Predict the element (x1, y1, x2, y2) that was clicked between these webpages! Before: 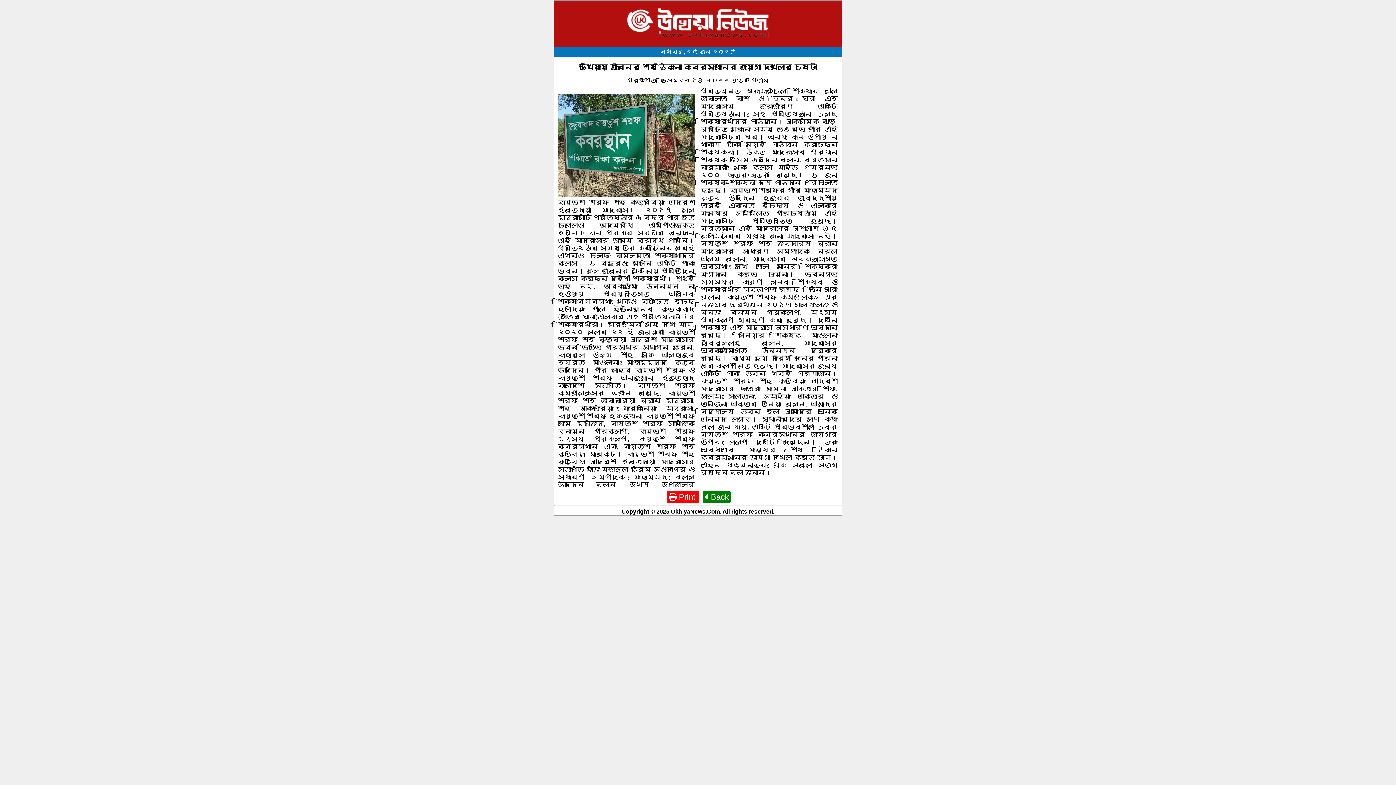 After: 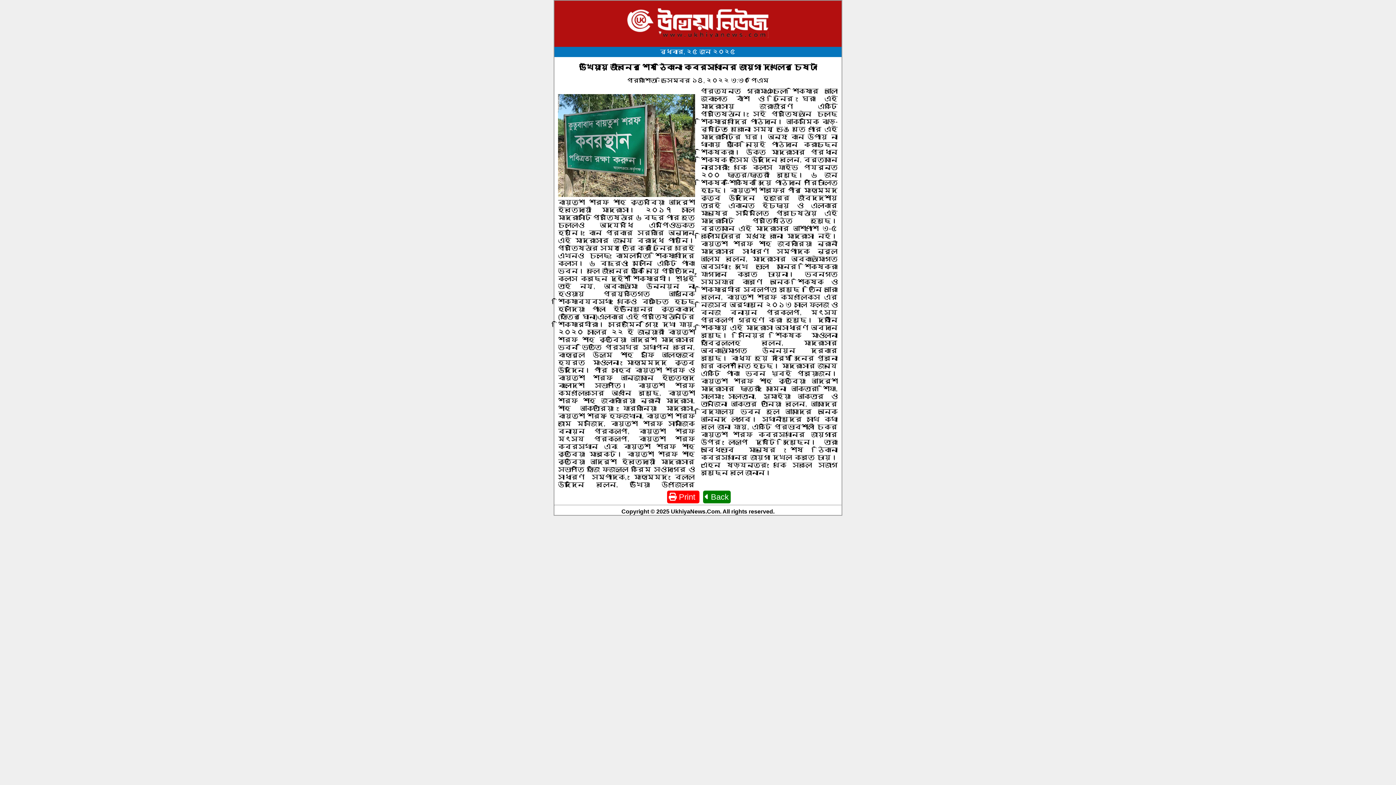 Action: bbox: (667, 490, 699, 503) label:  Print 